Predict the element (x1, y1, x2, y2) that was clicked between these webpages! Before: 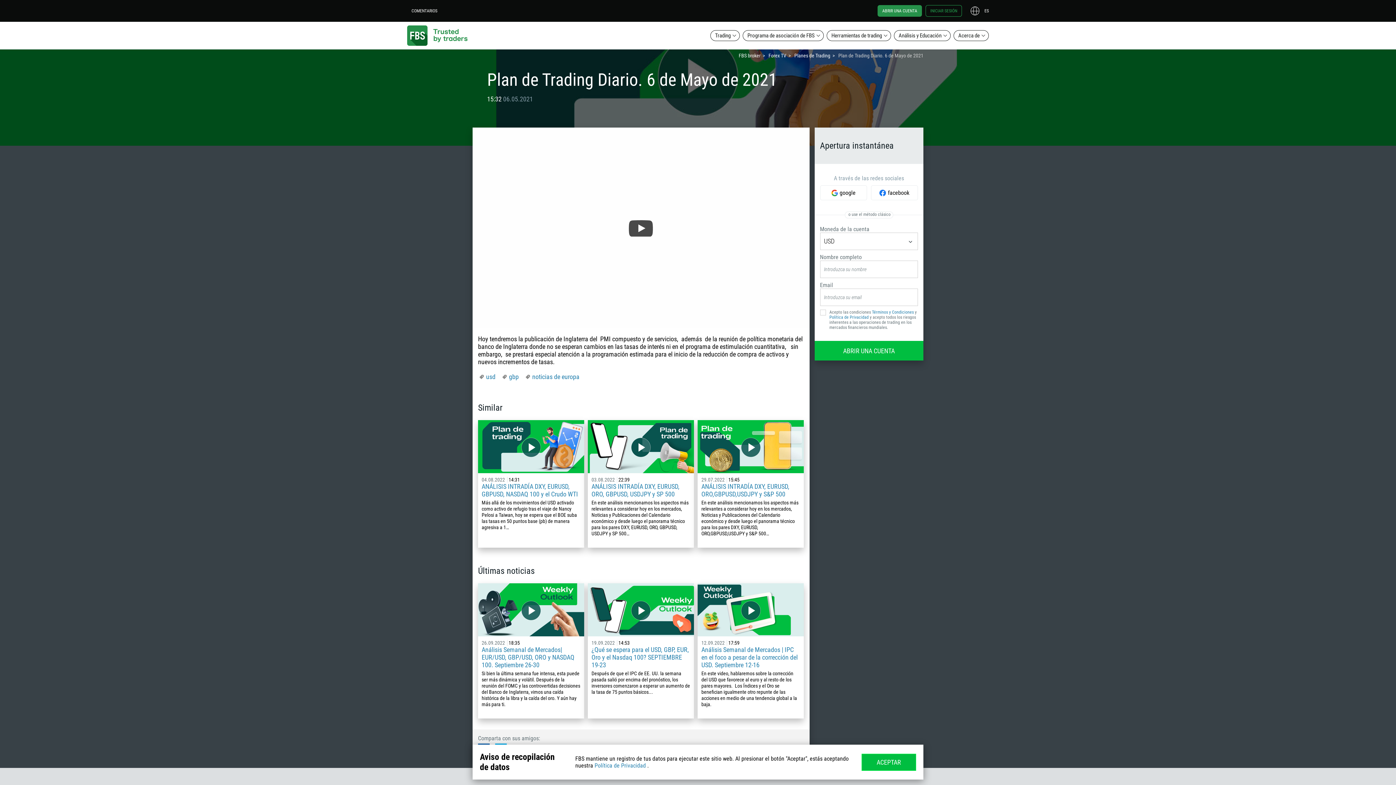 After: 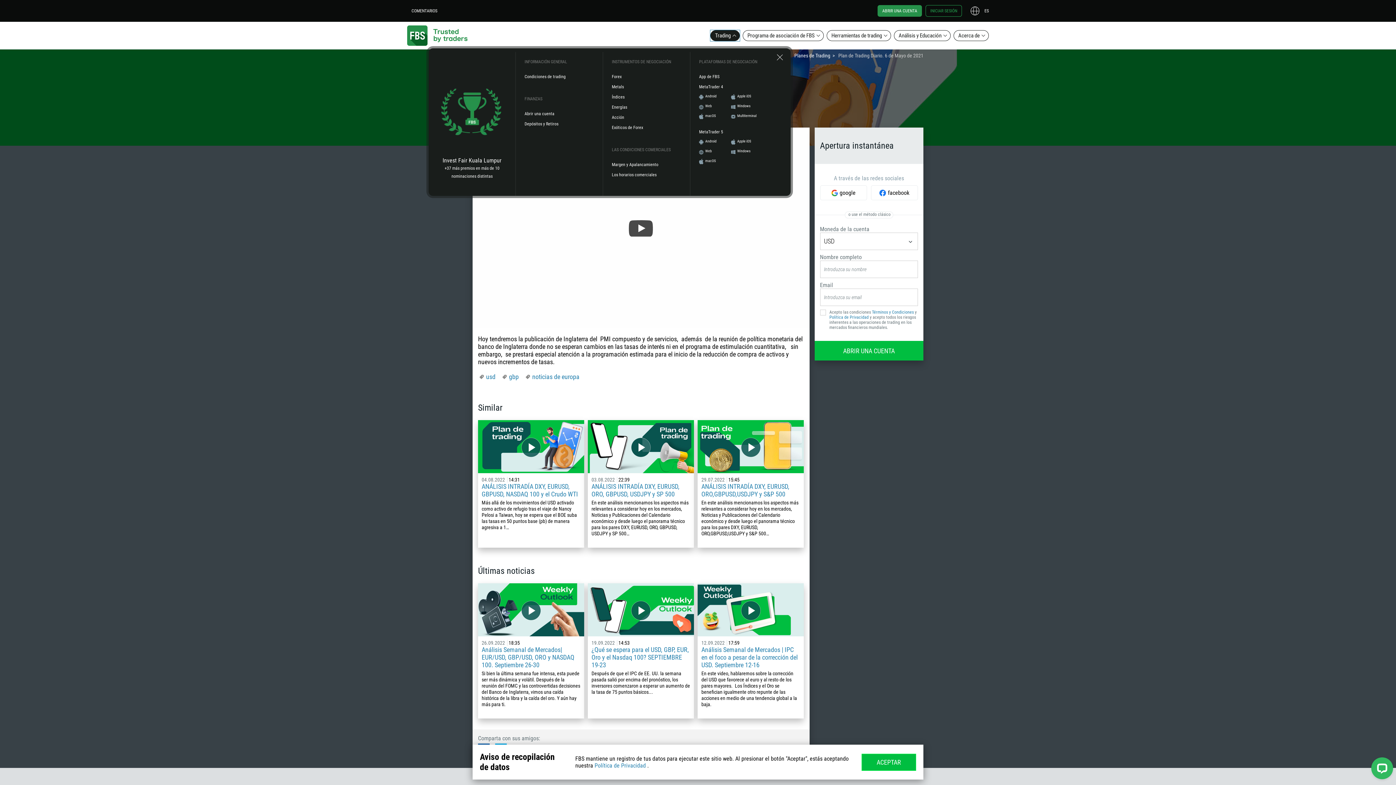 Action: label: Trading bbox: (710, 30, 740, 41)